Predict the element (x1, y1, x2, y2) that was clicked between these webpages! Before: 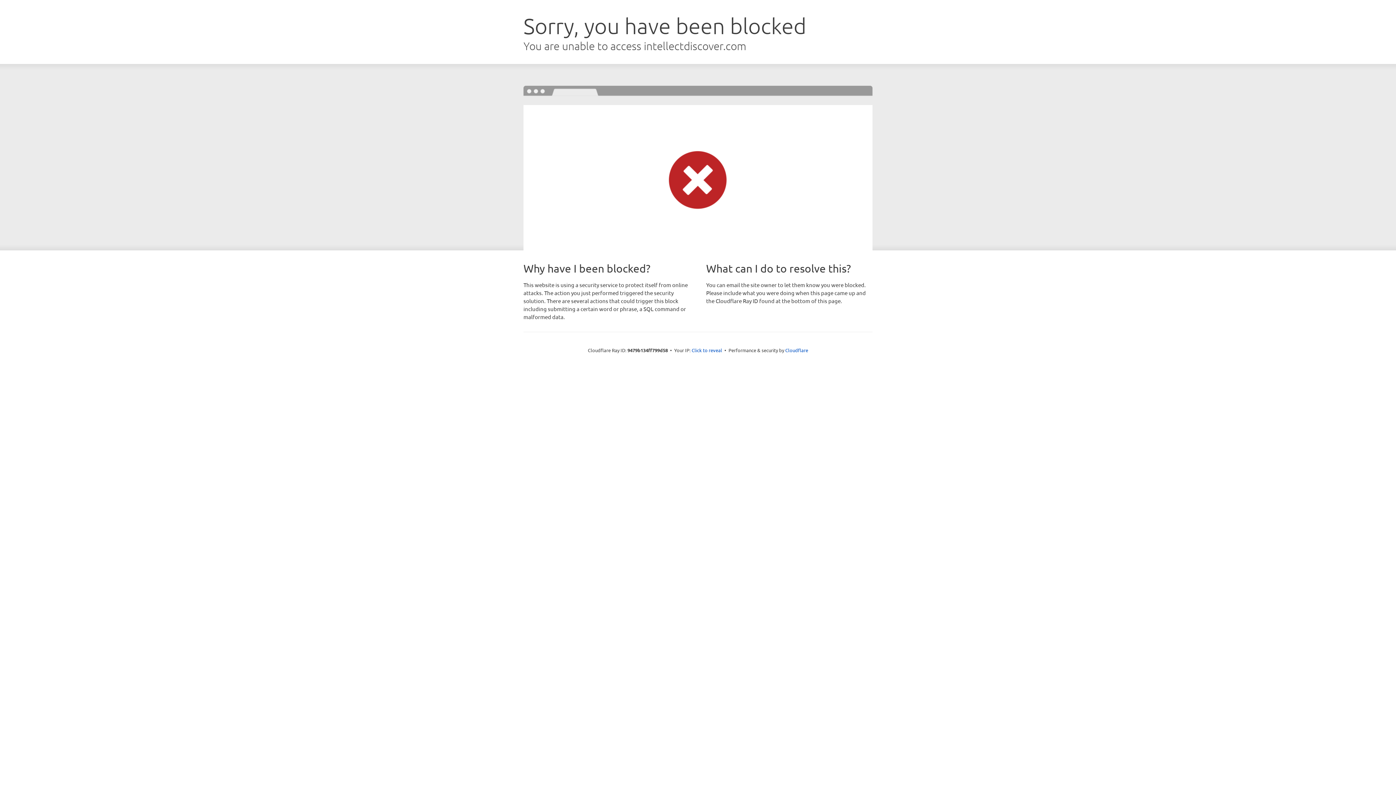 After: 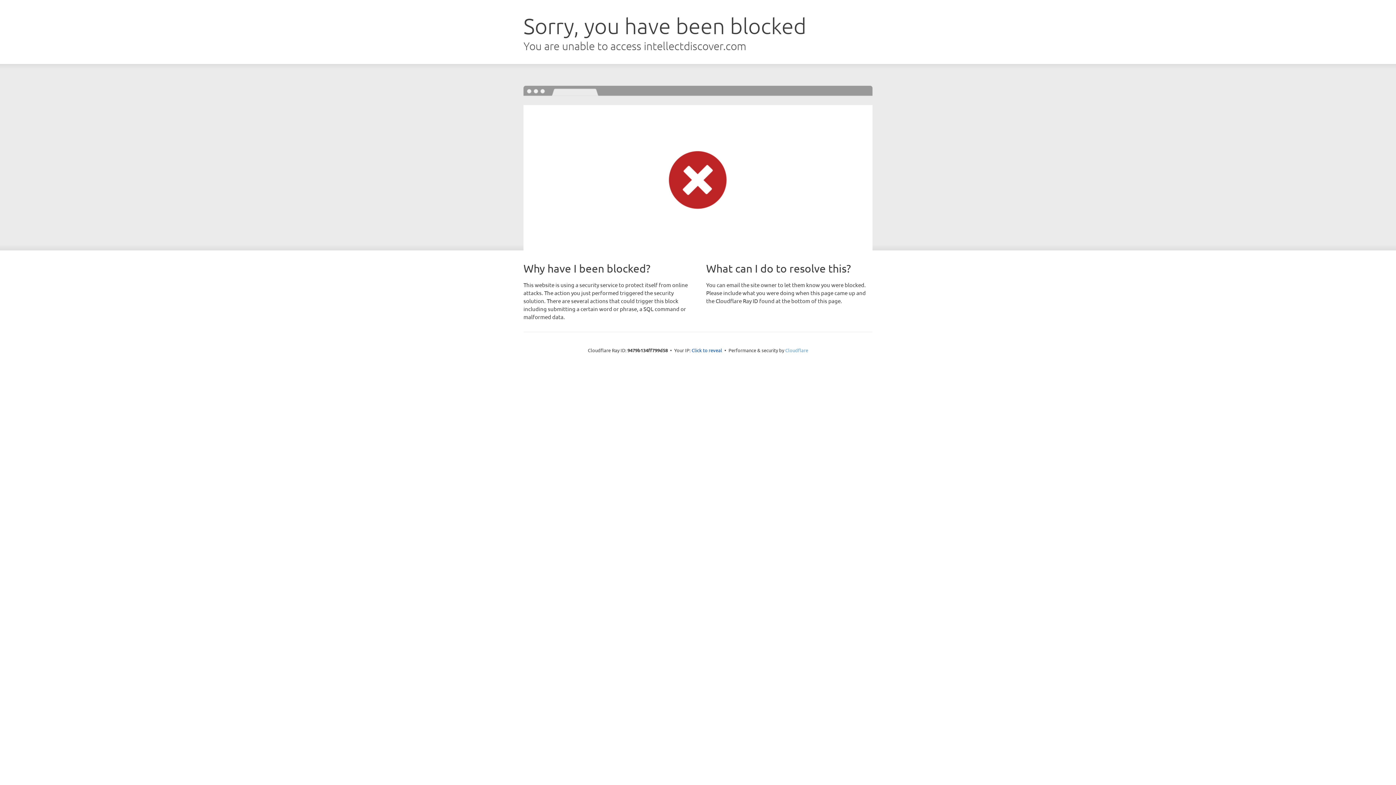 Action: label: Cloudflare bbox: (785, 347, 808, 353)